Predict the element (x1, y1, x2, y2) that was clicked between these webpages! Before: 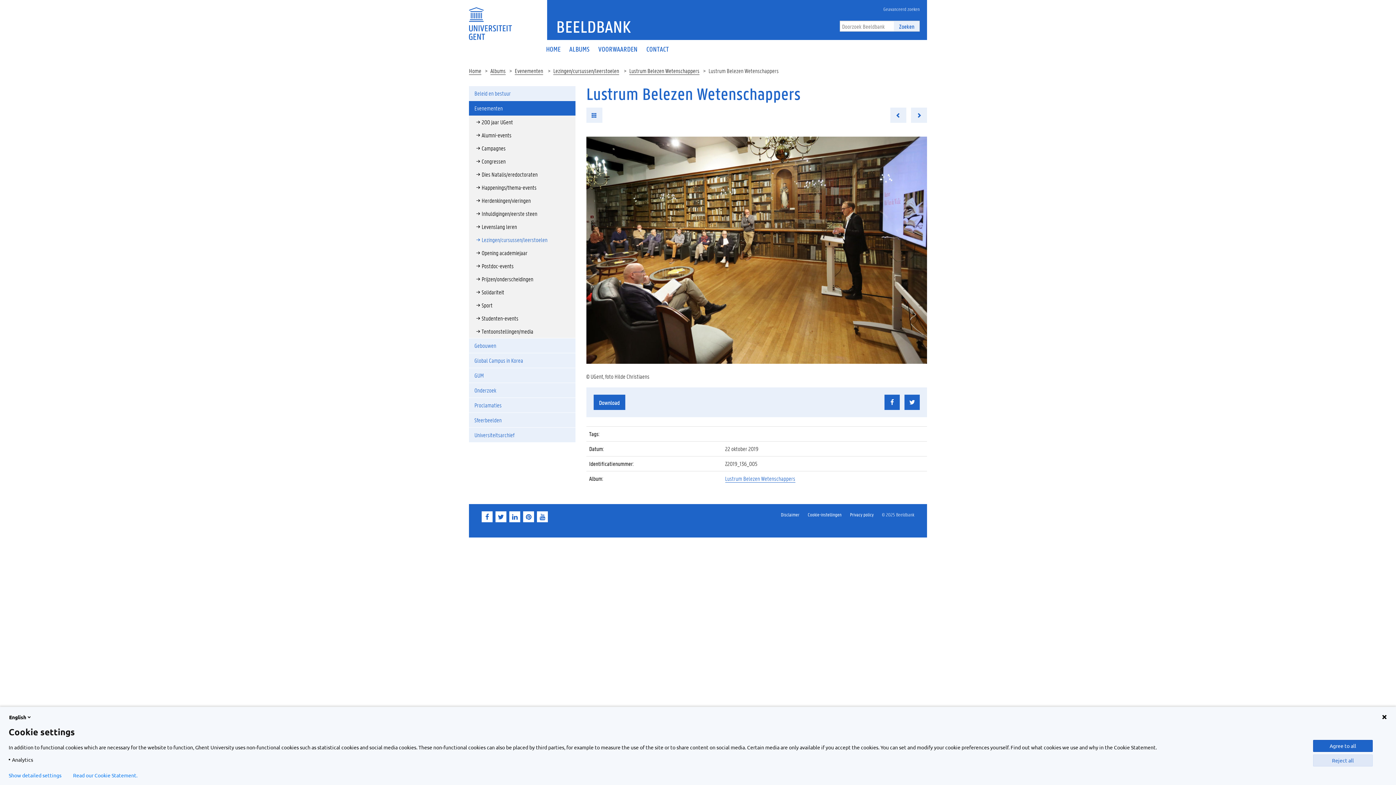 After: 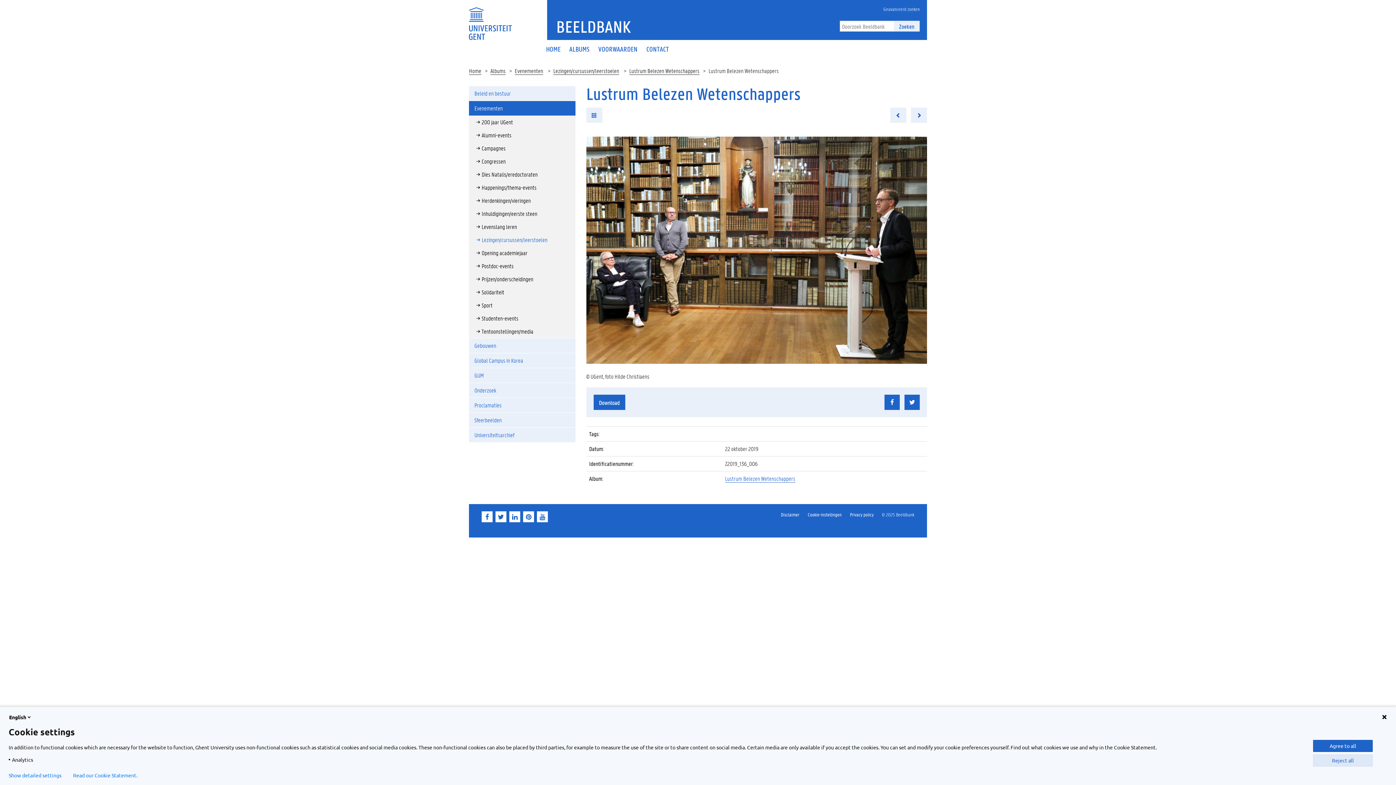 Action: bbox: (911, 107, 927, 122)